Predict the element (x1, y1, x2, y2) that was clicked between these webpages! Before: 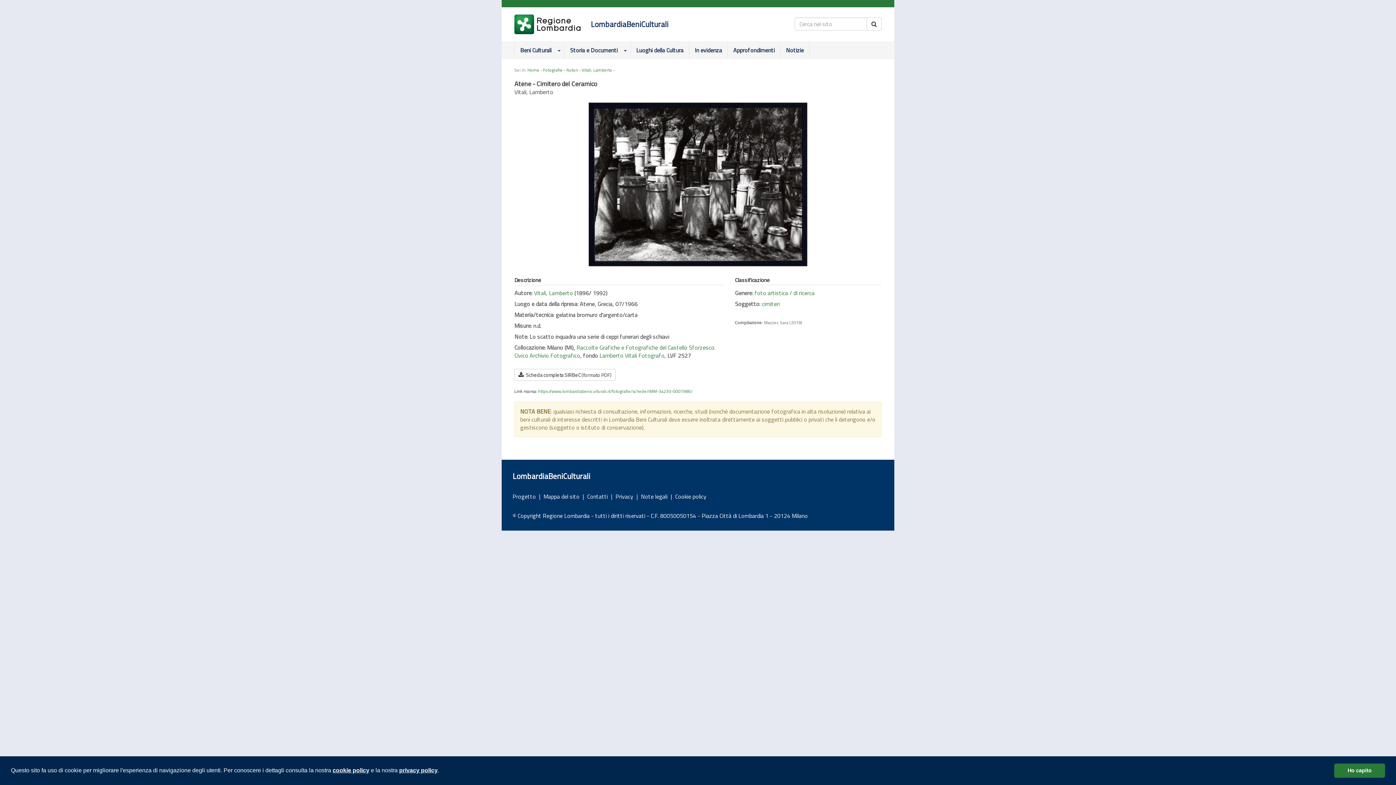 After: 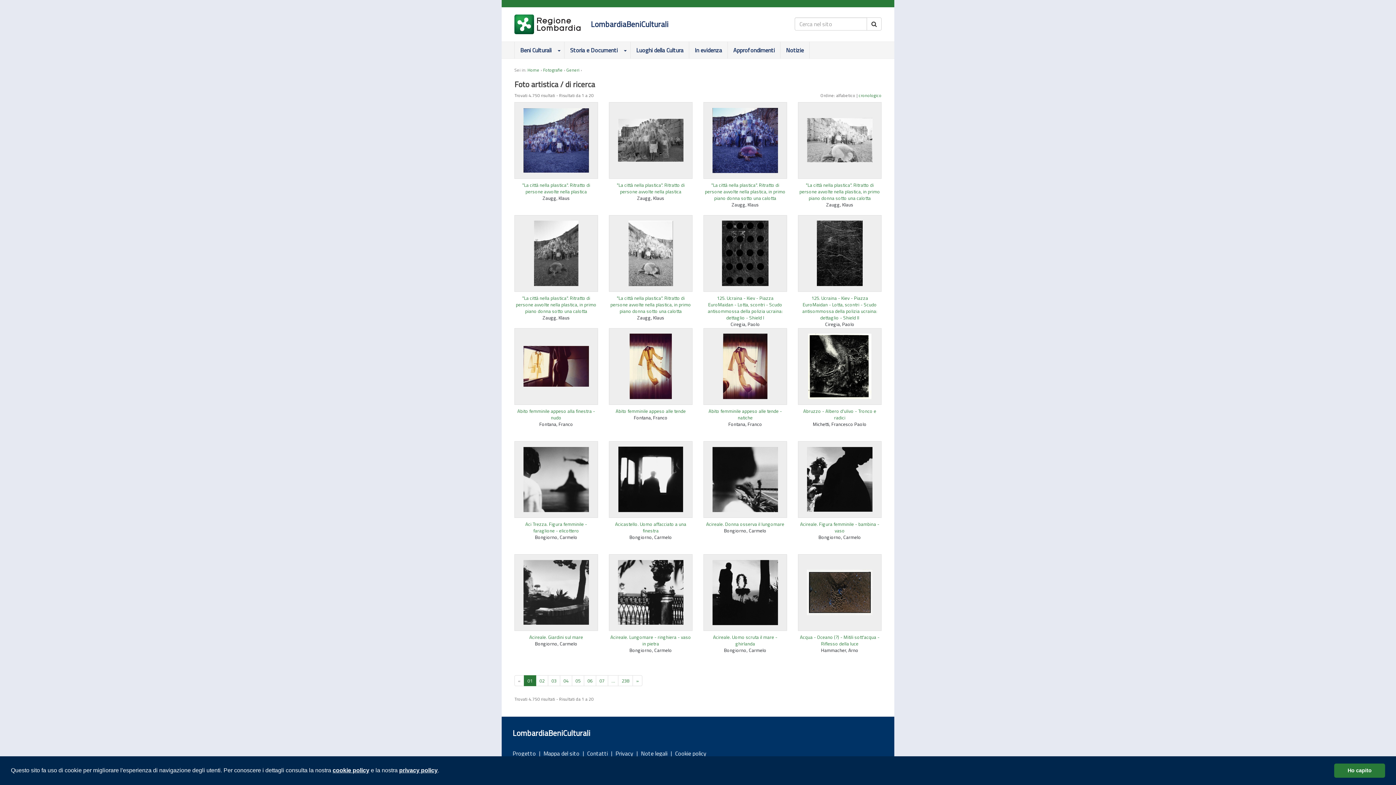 Action: label: foto artistica / di ricerca bbox: (754, 288, 814, 297)